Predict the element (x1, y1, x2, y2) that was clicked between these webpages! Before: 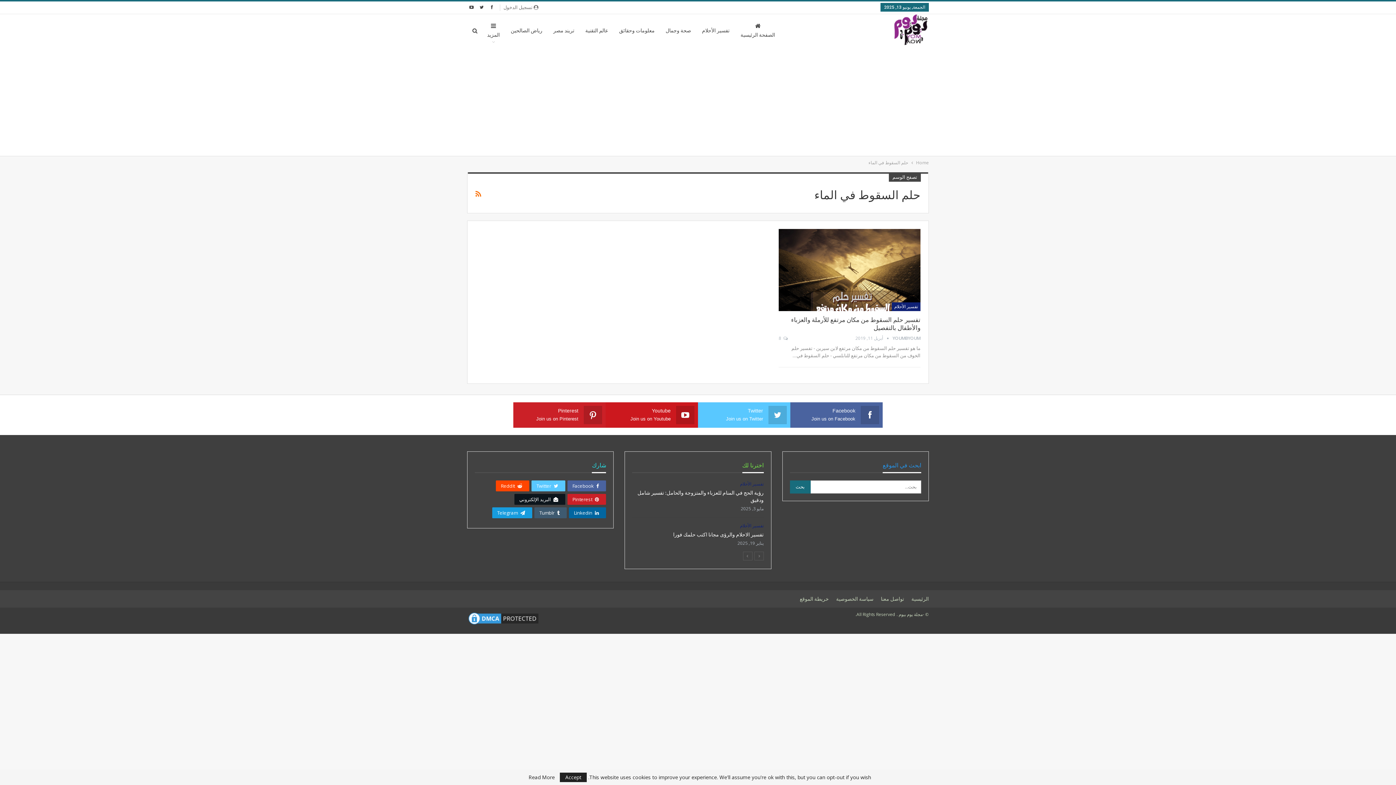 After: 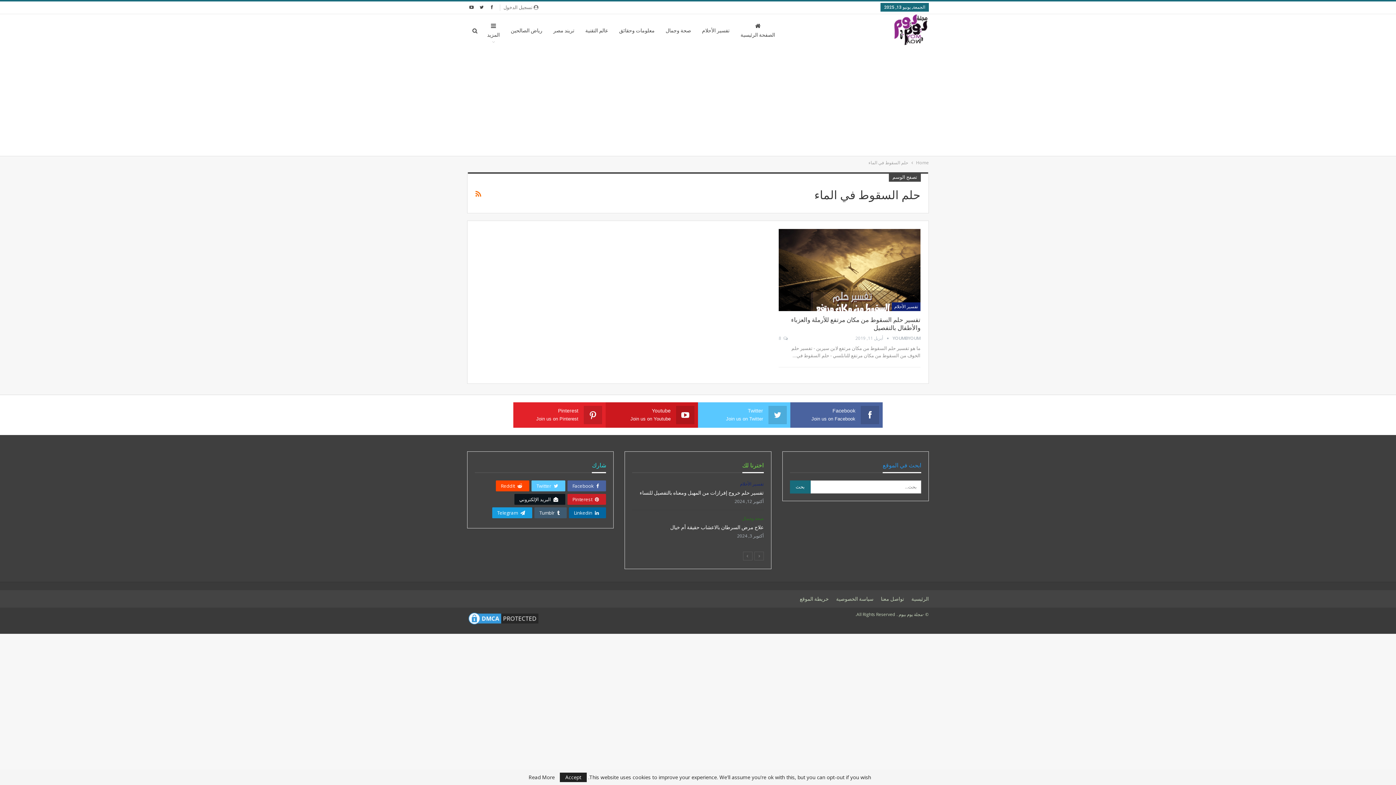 Action: bbox: (517, 406, 602, 423) label: Pinterest
Join us on Pinterest